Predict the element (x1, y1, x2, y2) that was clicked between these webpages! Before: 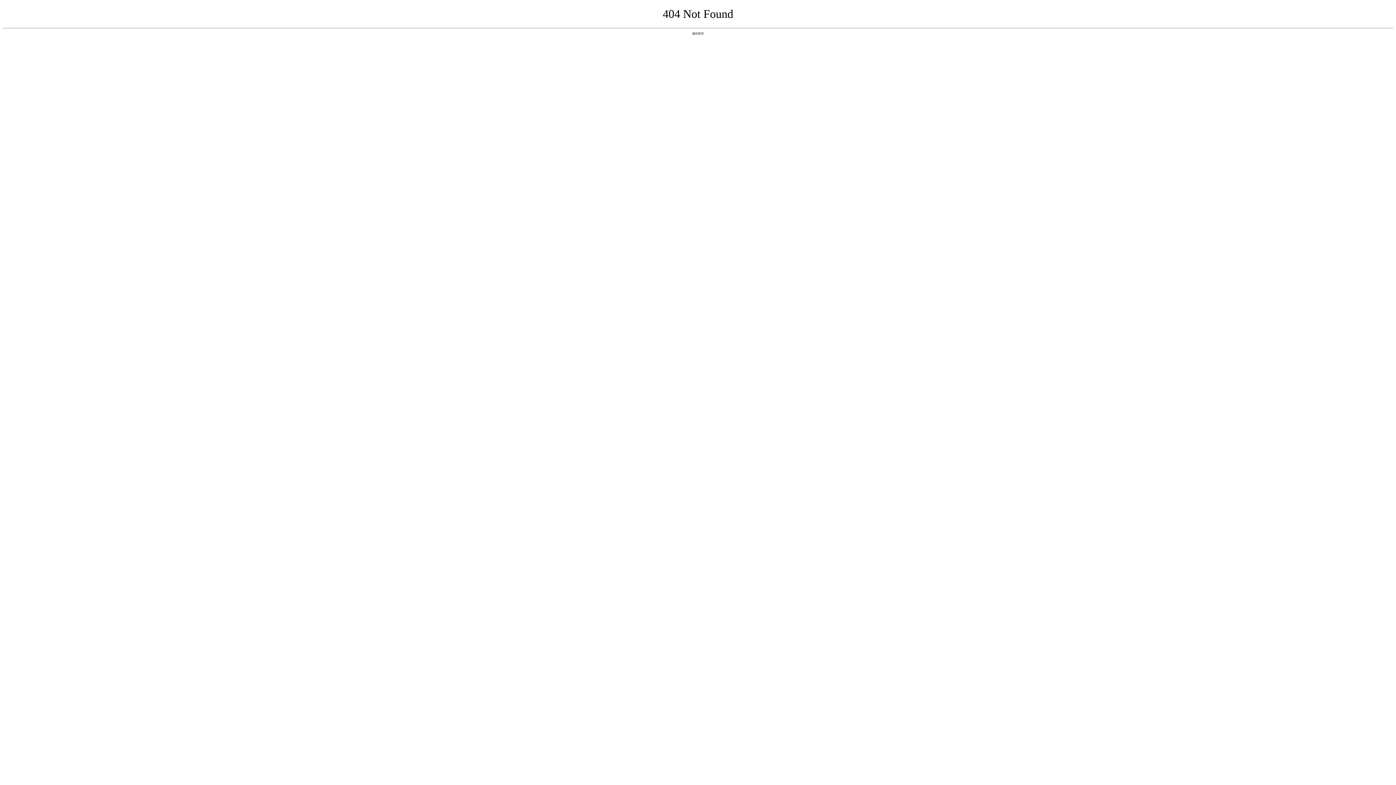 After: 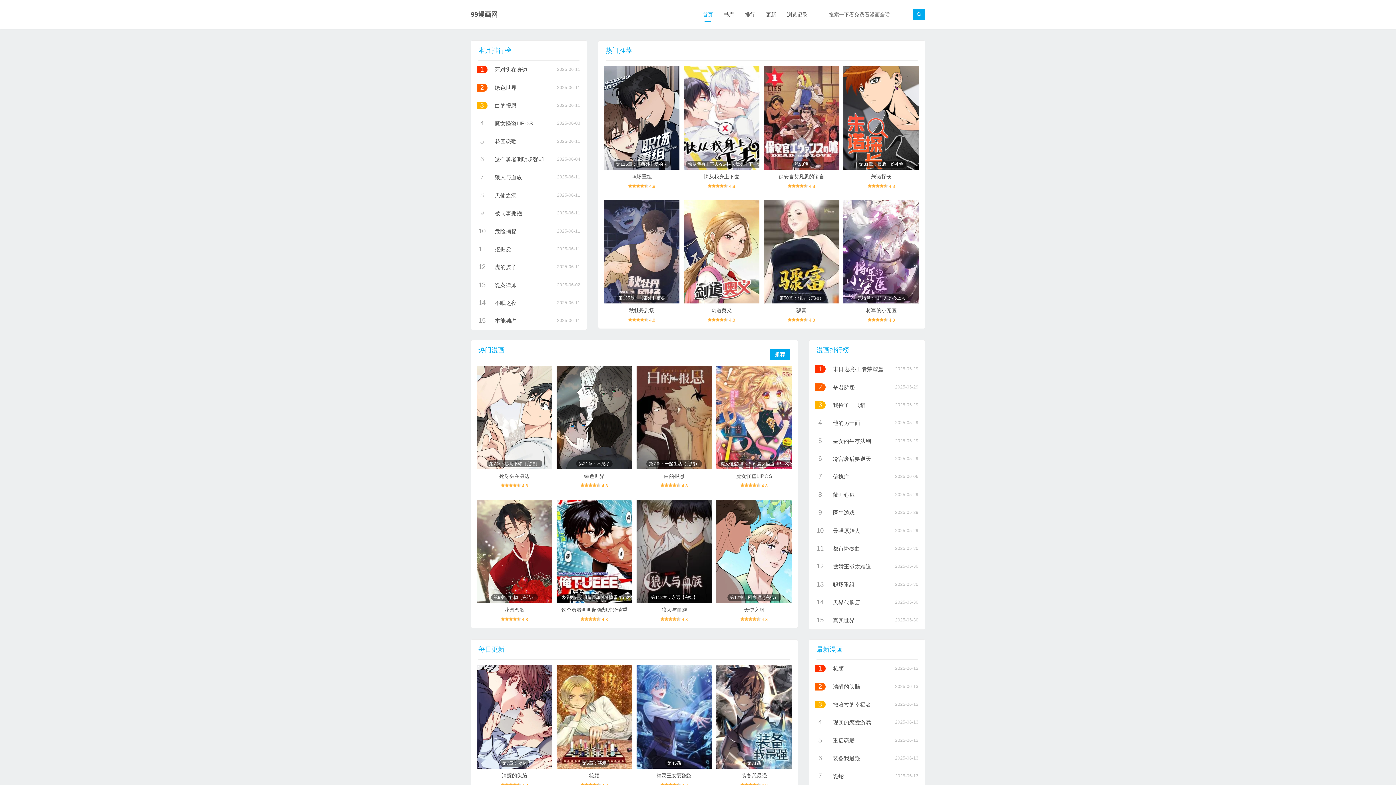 Action: bbox: (692, 31, 704, 35) label: 返回首页